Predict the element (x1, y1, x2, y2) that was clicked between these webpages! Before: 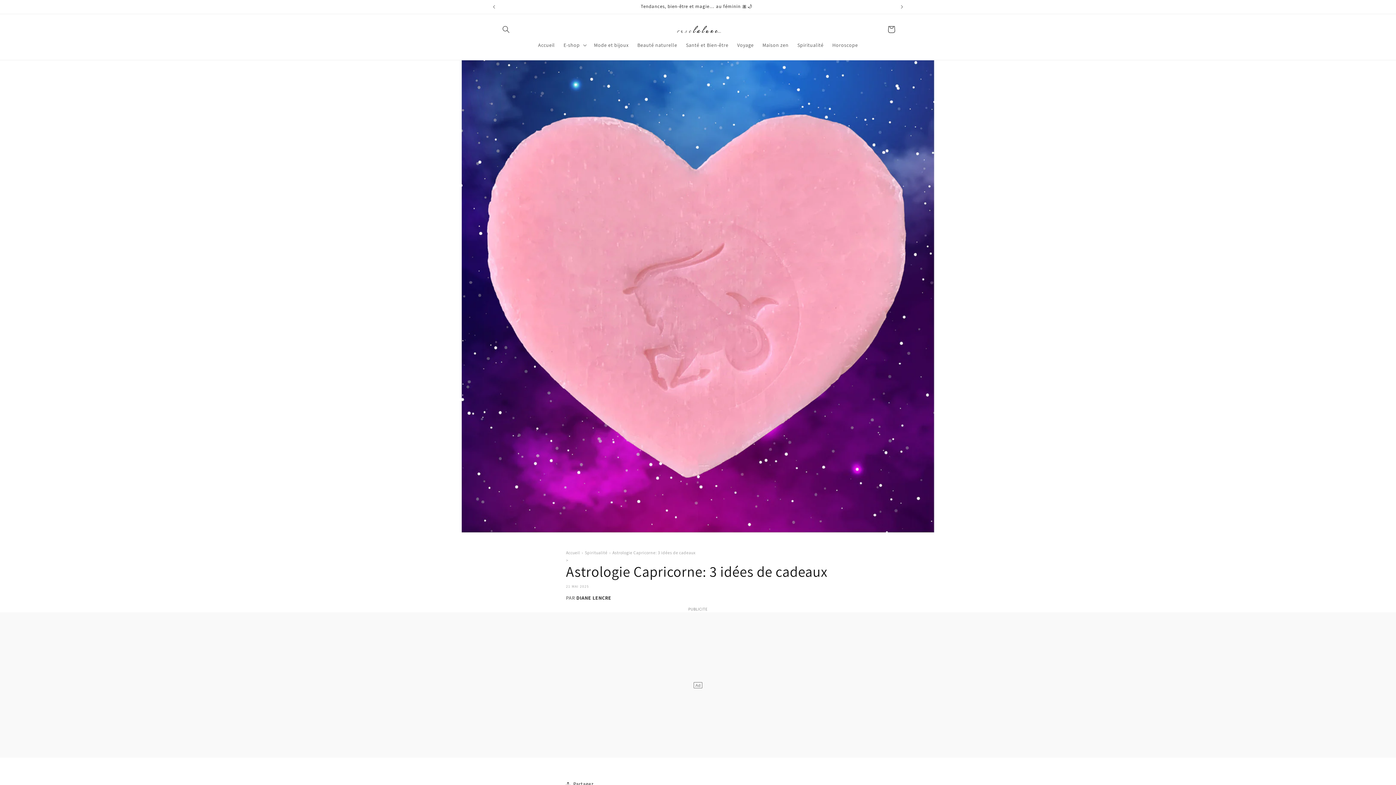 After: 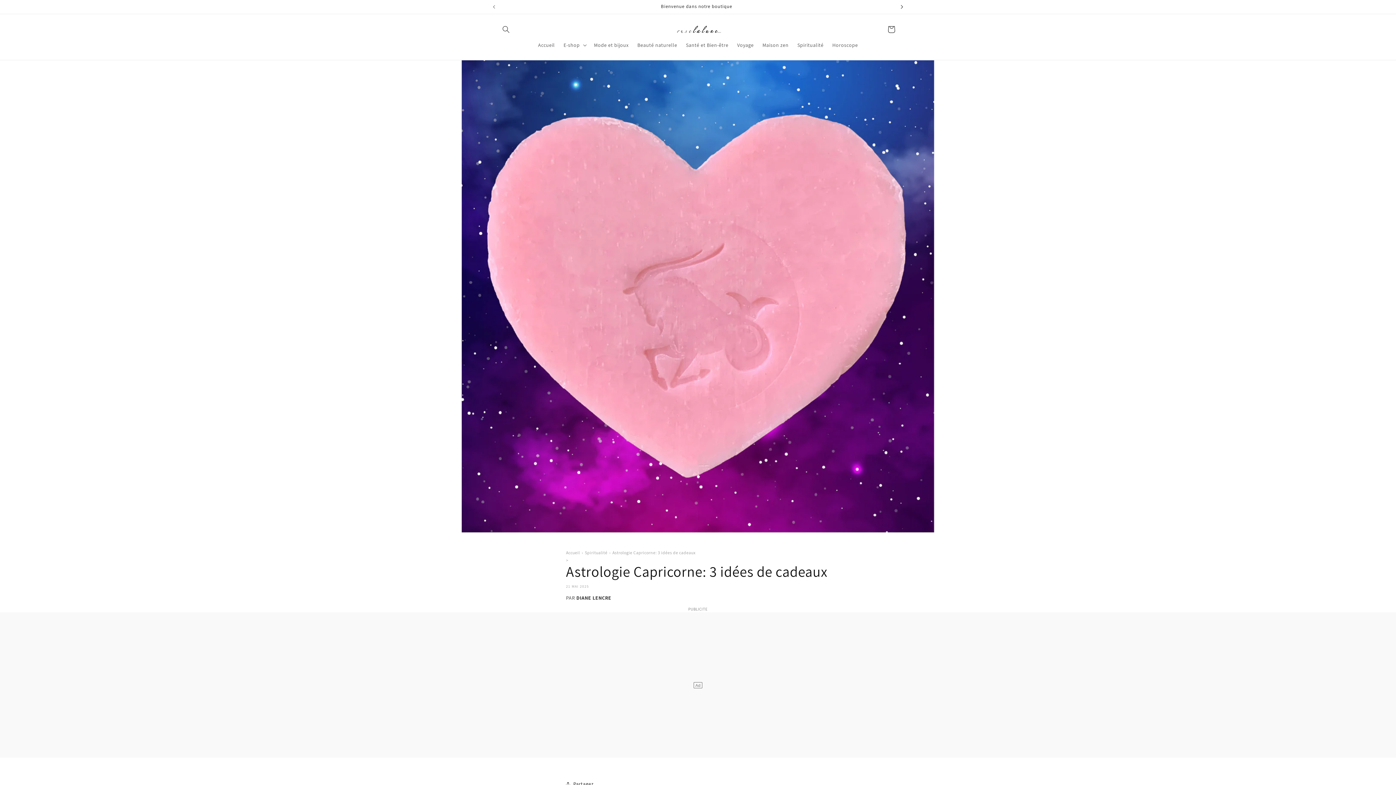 Action: label: Annonce suivante bbox: (894, 0, 910, 13)